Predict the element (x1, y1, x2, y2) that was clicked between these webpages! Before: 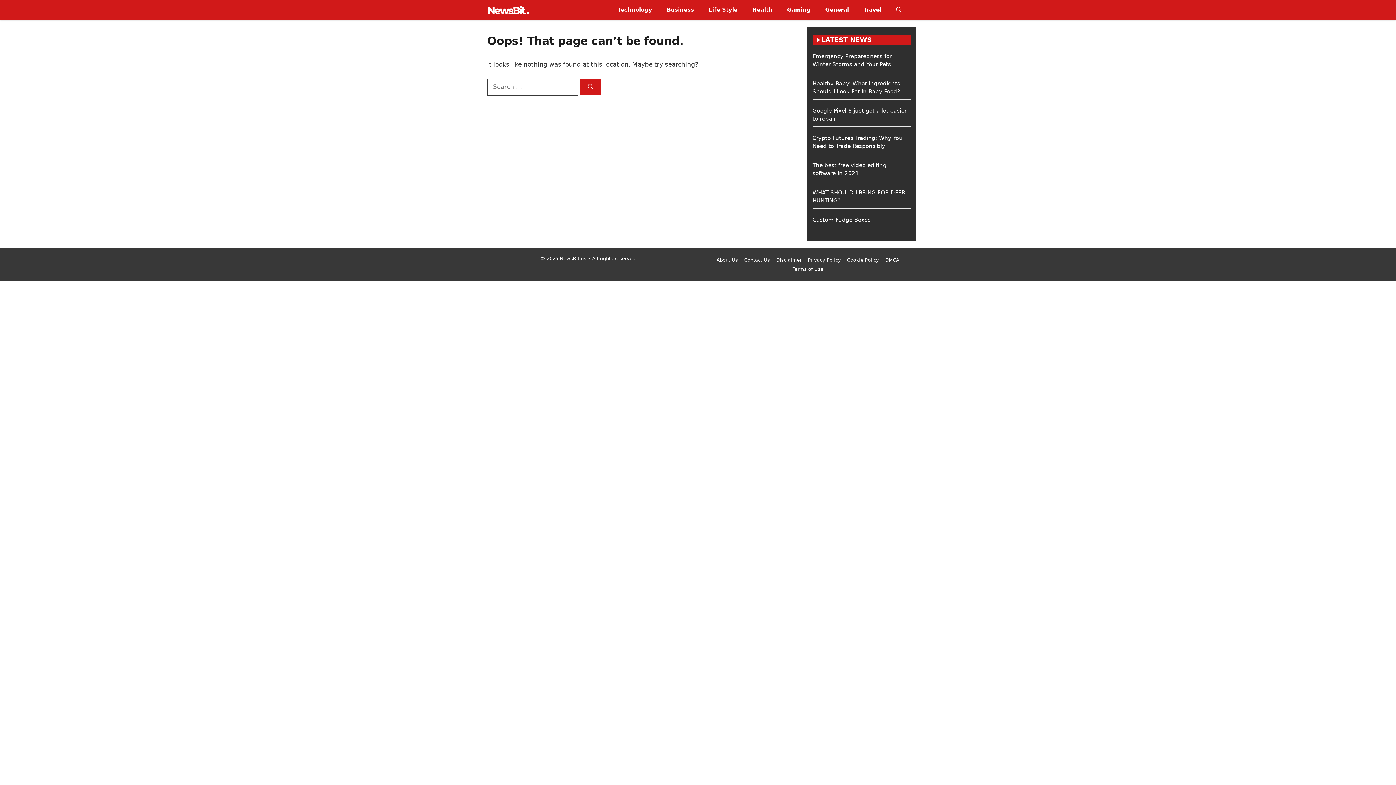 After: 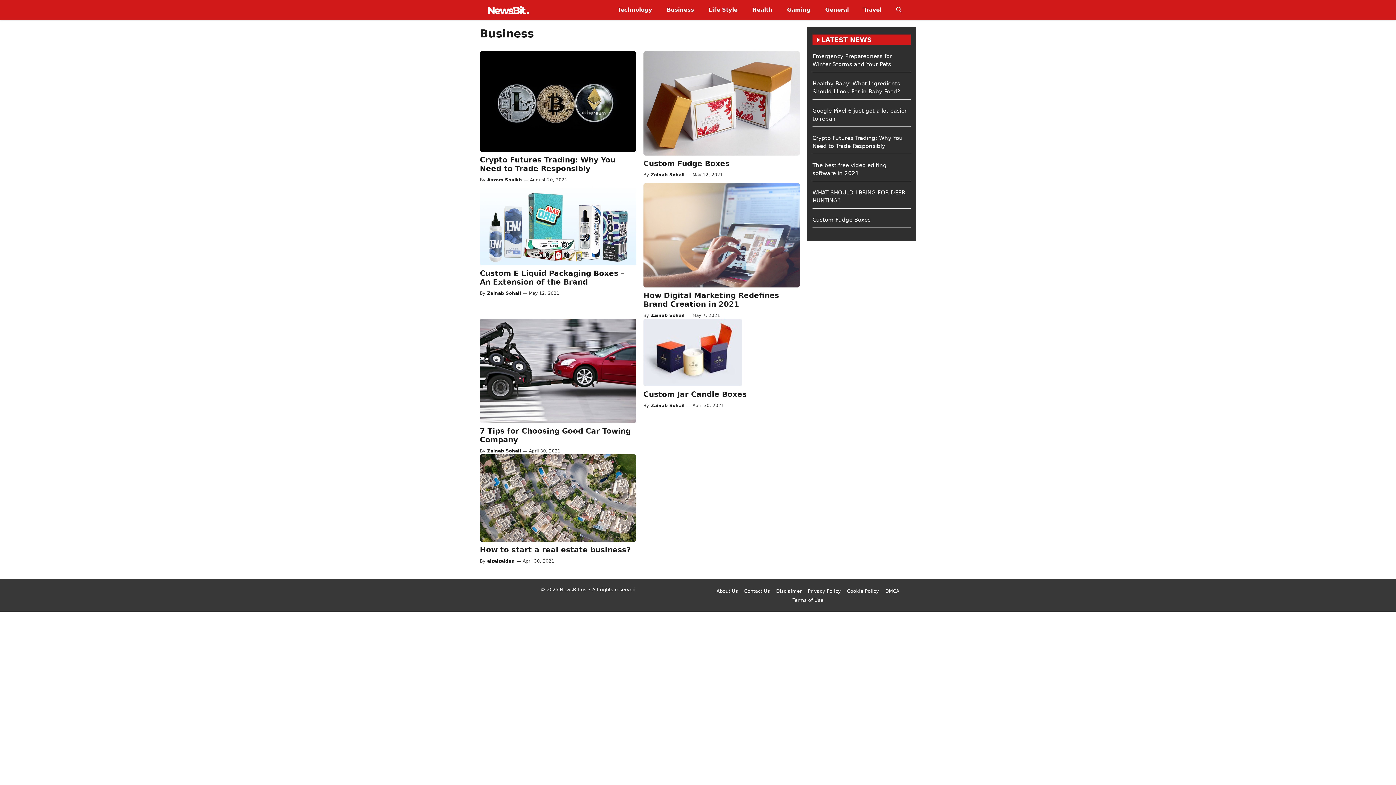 Action: label: Business bbox: (659, 0, 701, 20)